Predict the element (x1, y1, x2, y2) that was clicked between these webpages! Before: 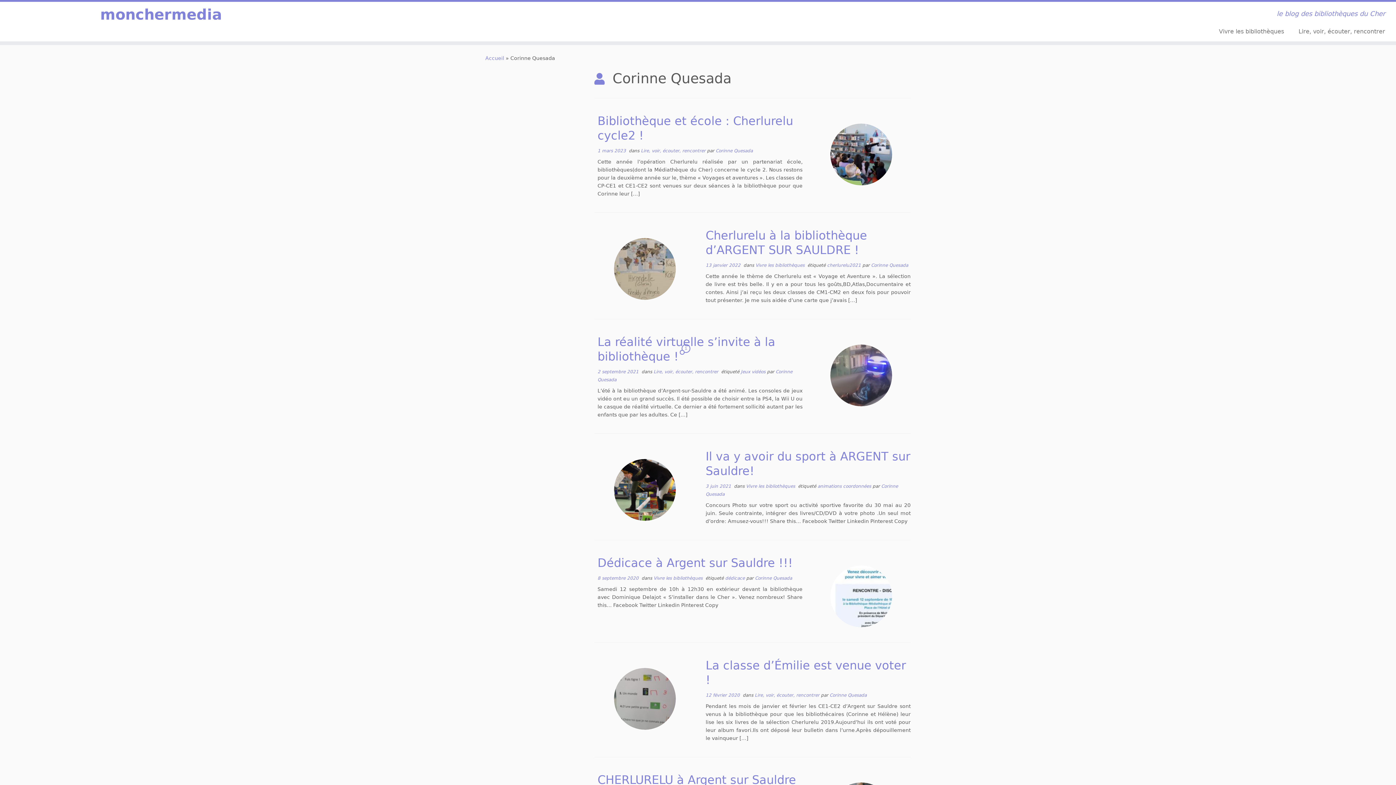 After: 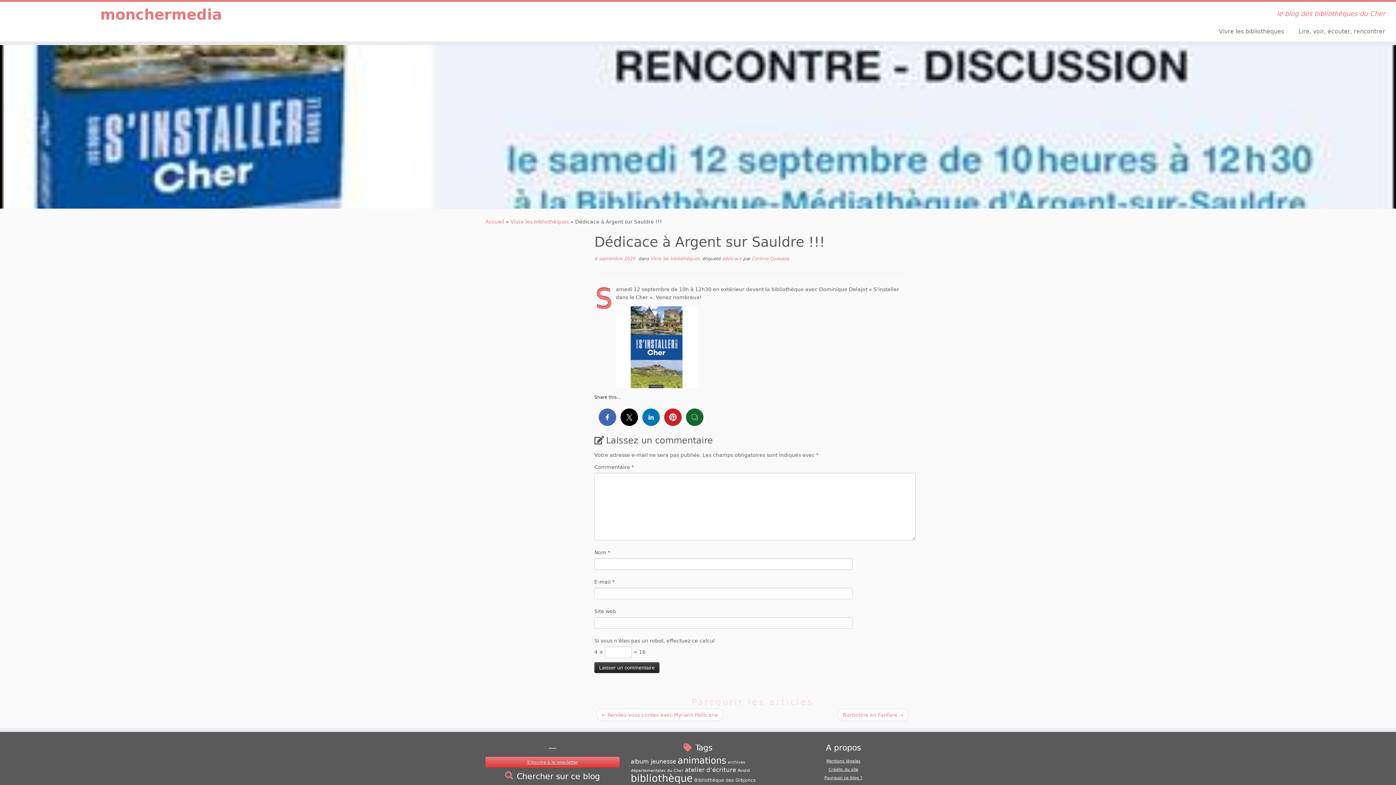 Action: bbox: (597, 556, 792, 570) label: Dédicace à Argent sur Sauldre !!!